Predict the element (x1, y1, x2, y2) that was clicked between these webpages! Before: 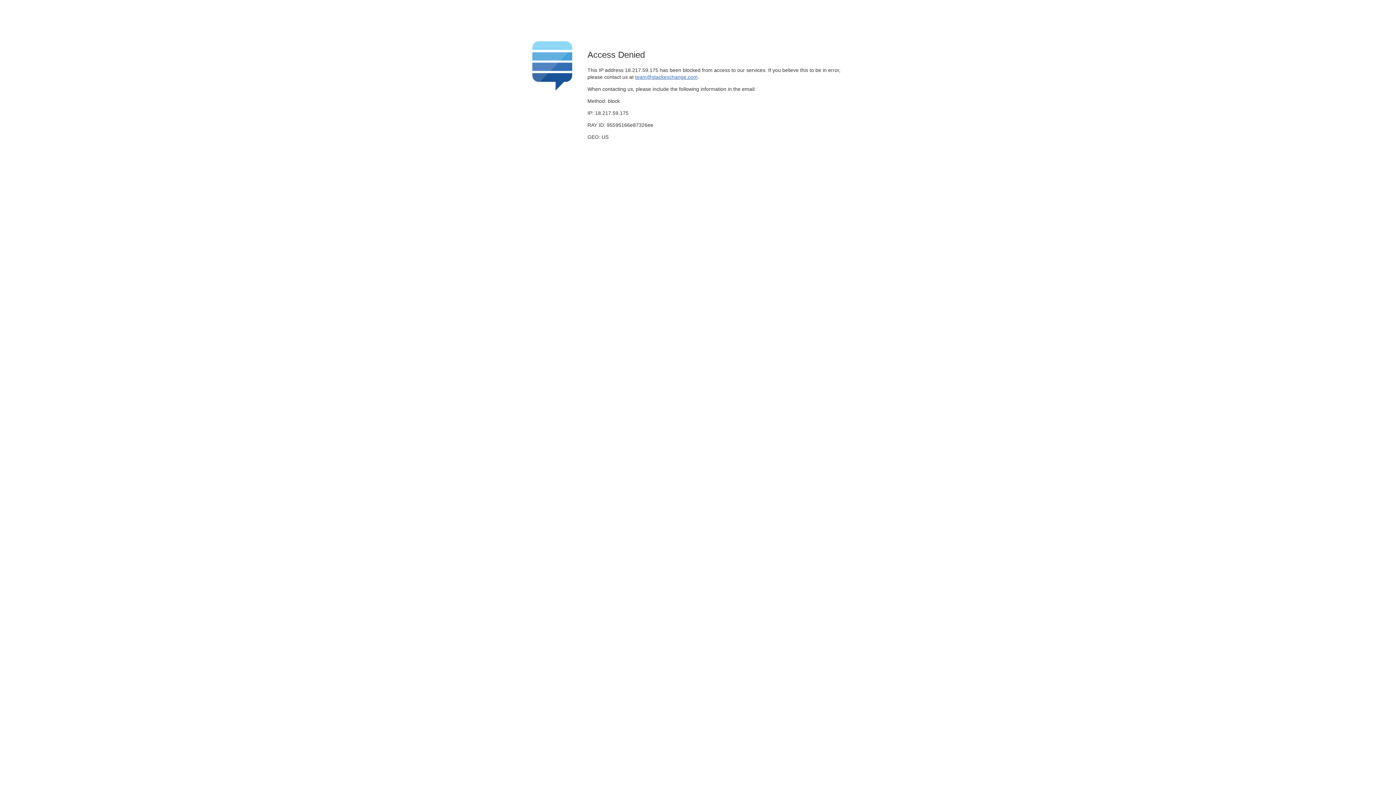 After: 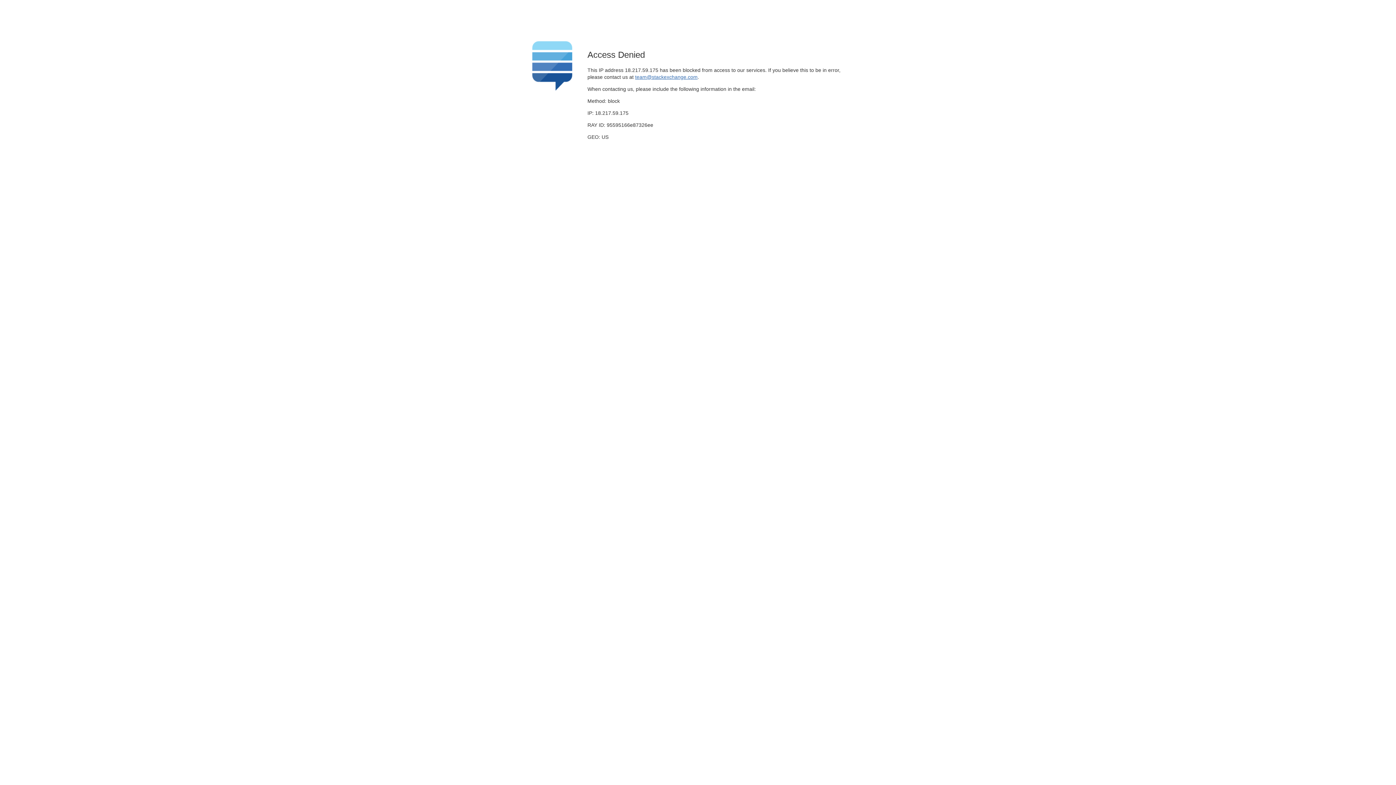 Action: label: team@stackexchange.com bbox: (635, 74, 697, 79)